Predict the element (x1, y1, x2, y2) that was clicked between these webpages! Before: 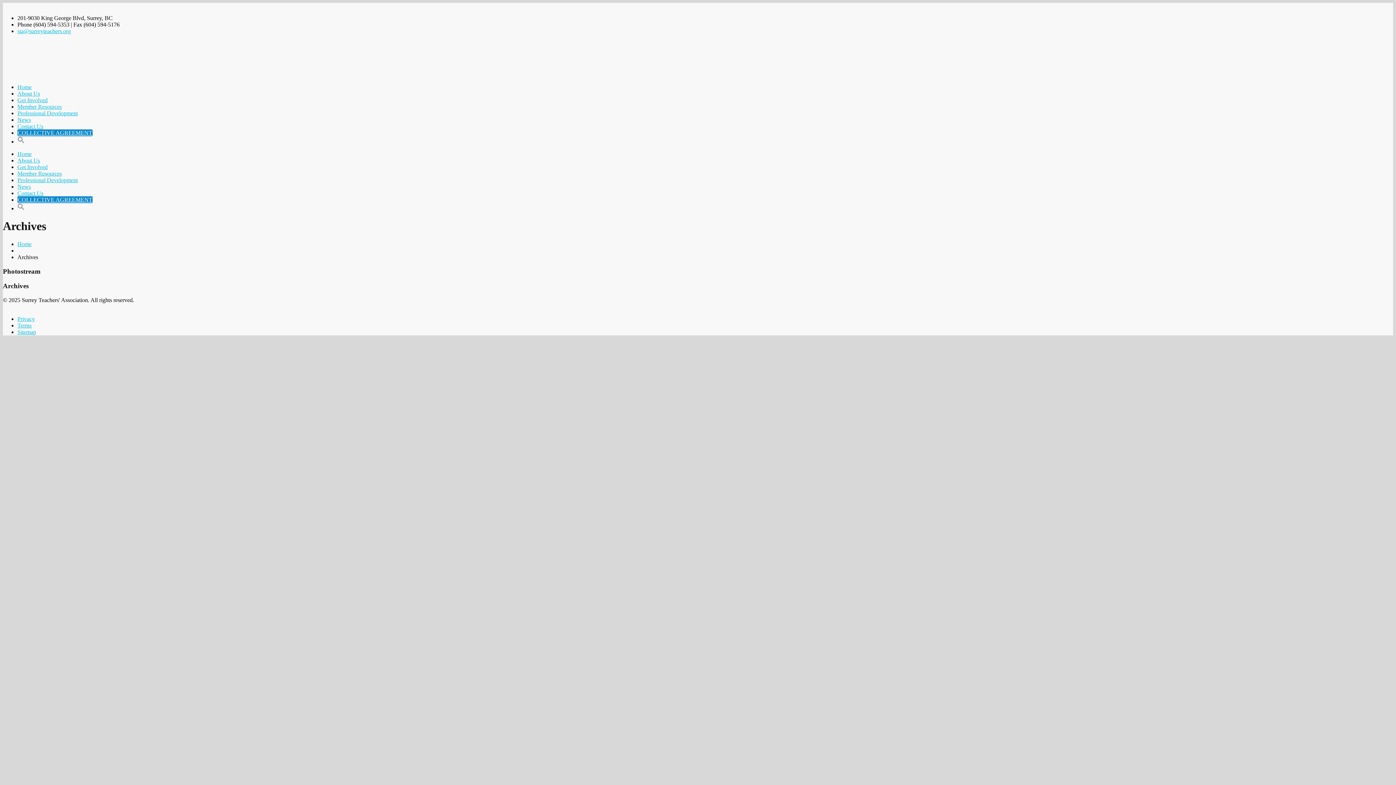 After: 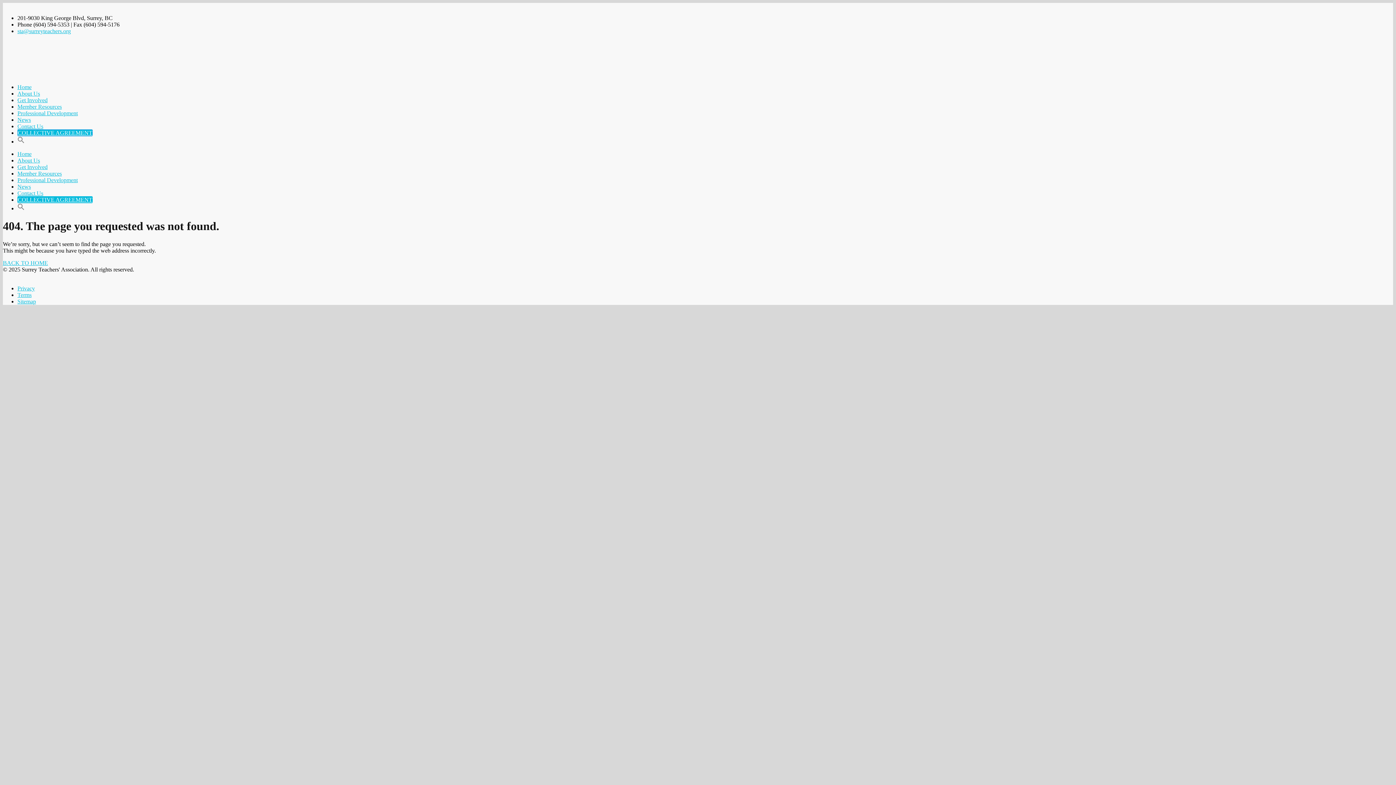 Action: bbox: (17, 196, 92, 203) label: COLLECTIVE AGREEMENT